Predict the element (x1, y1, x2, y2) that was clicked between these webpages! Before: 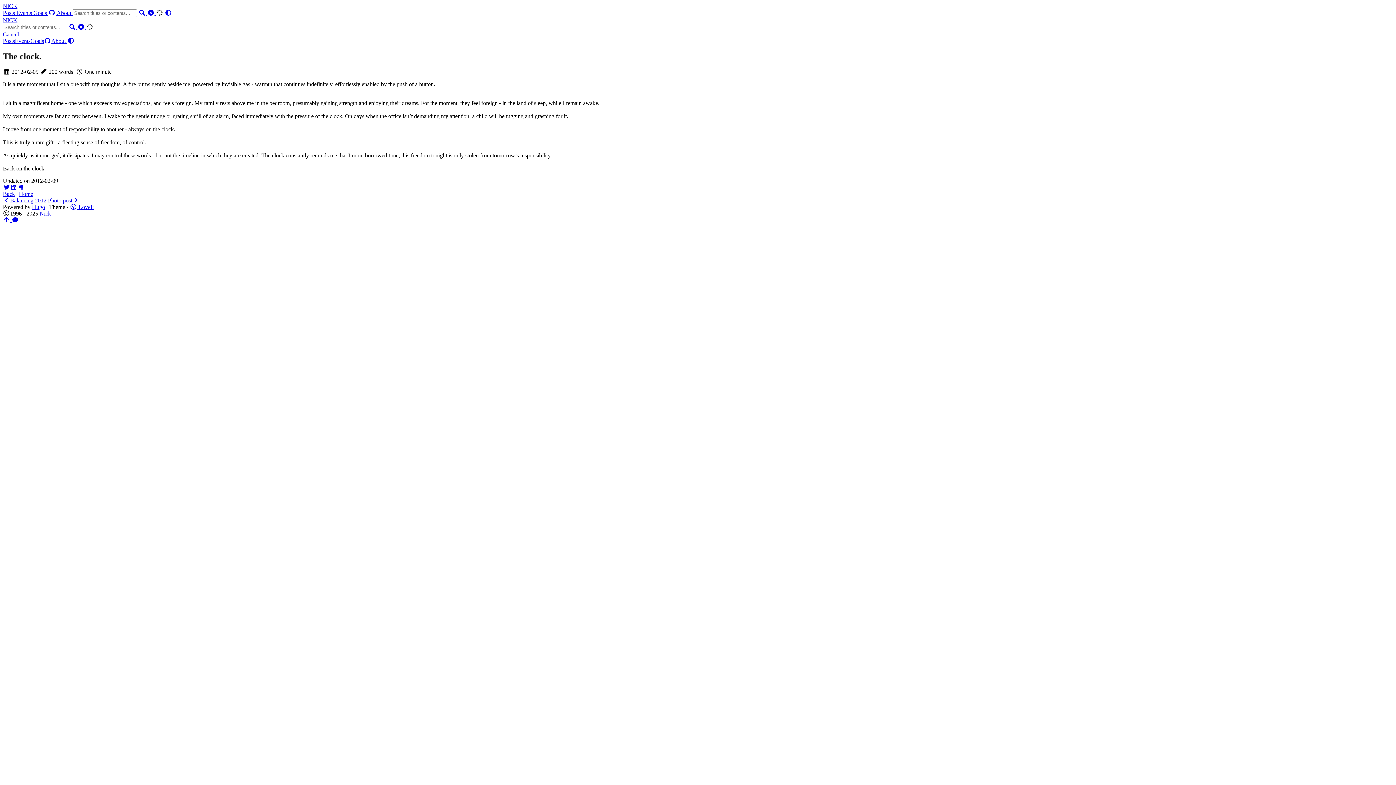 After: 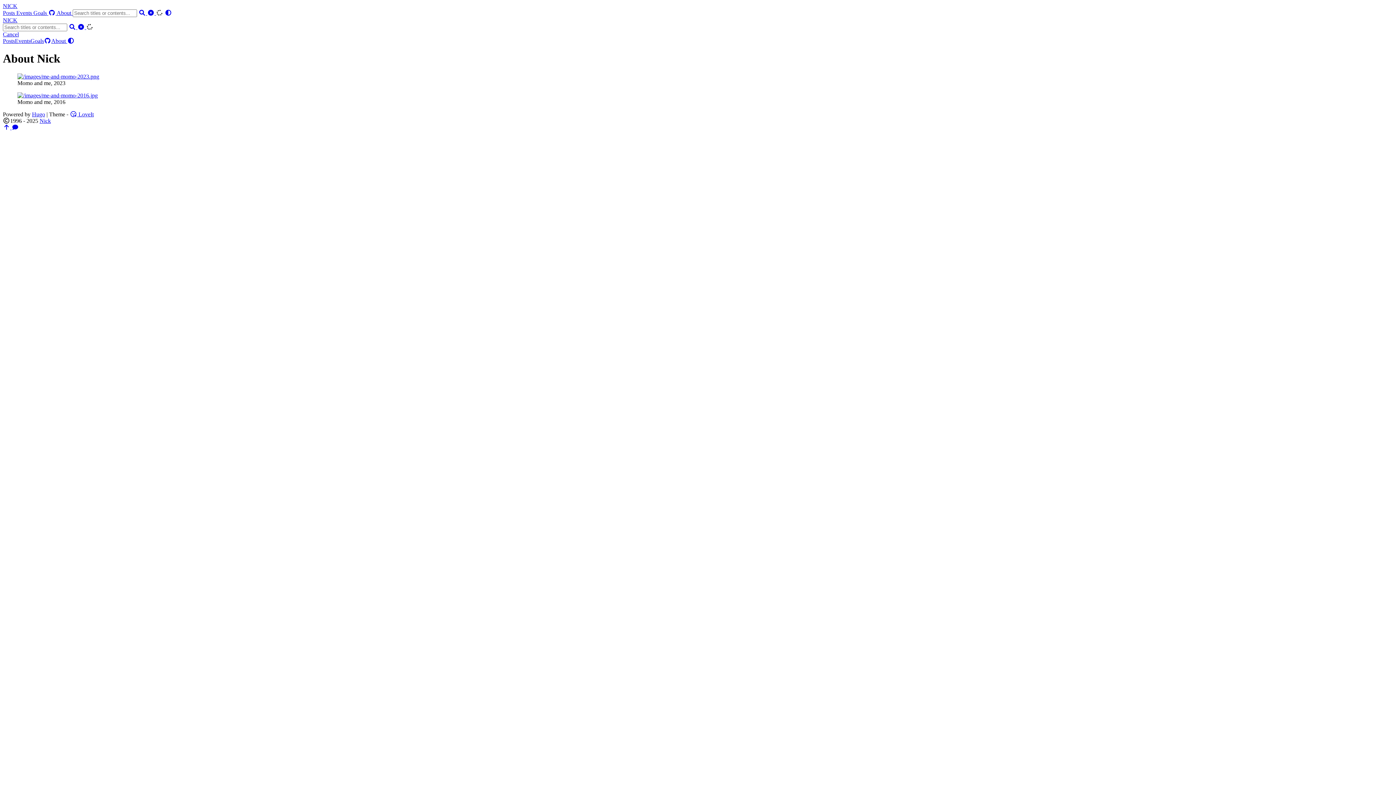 Action: bbox: (51, 37, 65, 44) label: About